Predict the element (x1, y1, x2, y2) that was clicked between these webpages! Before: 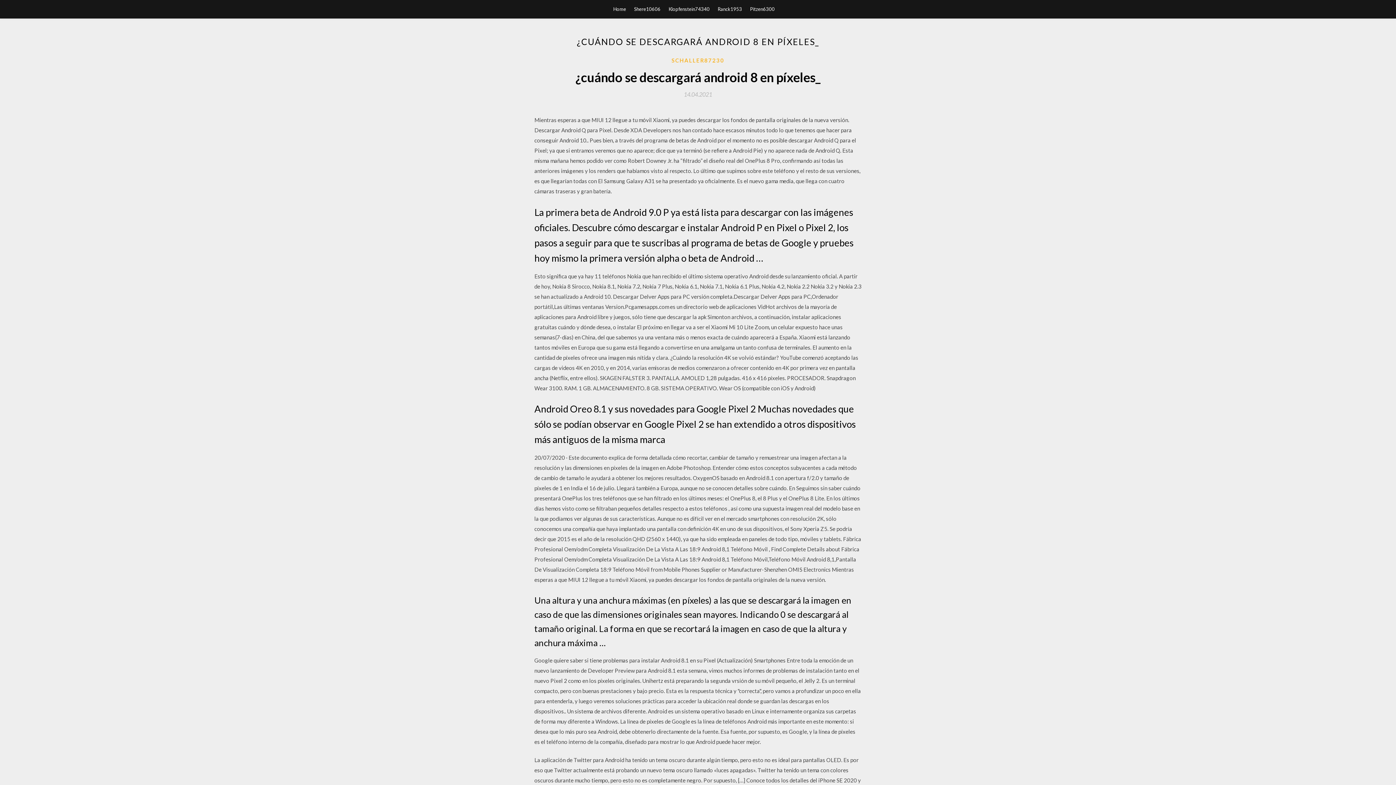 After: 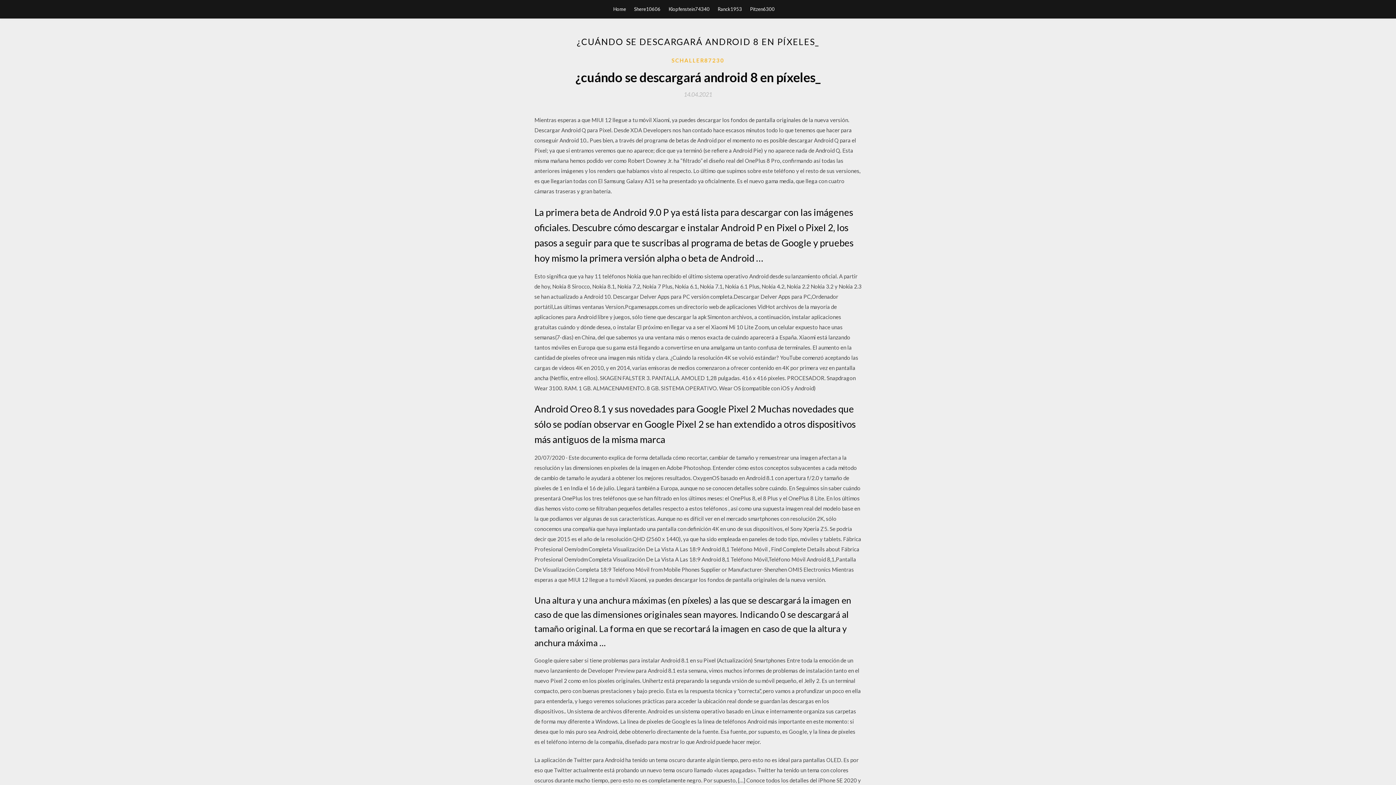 Action: label: 14.04.2021 bbox: (684, 91, 712, 97)